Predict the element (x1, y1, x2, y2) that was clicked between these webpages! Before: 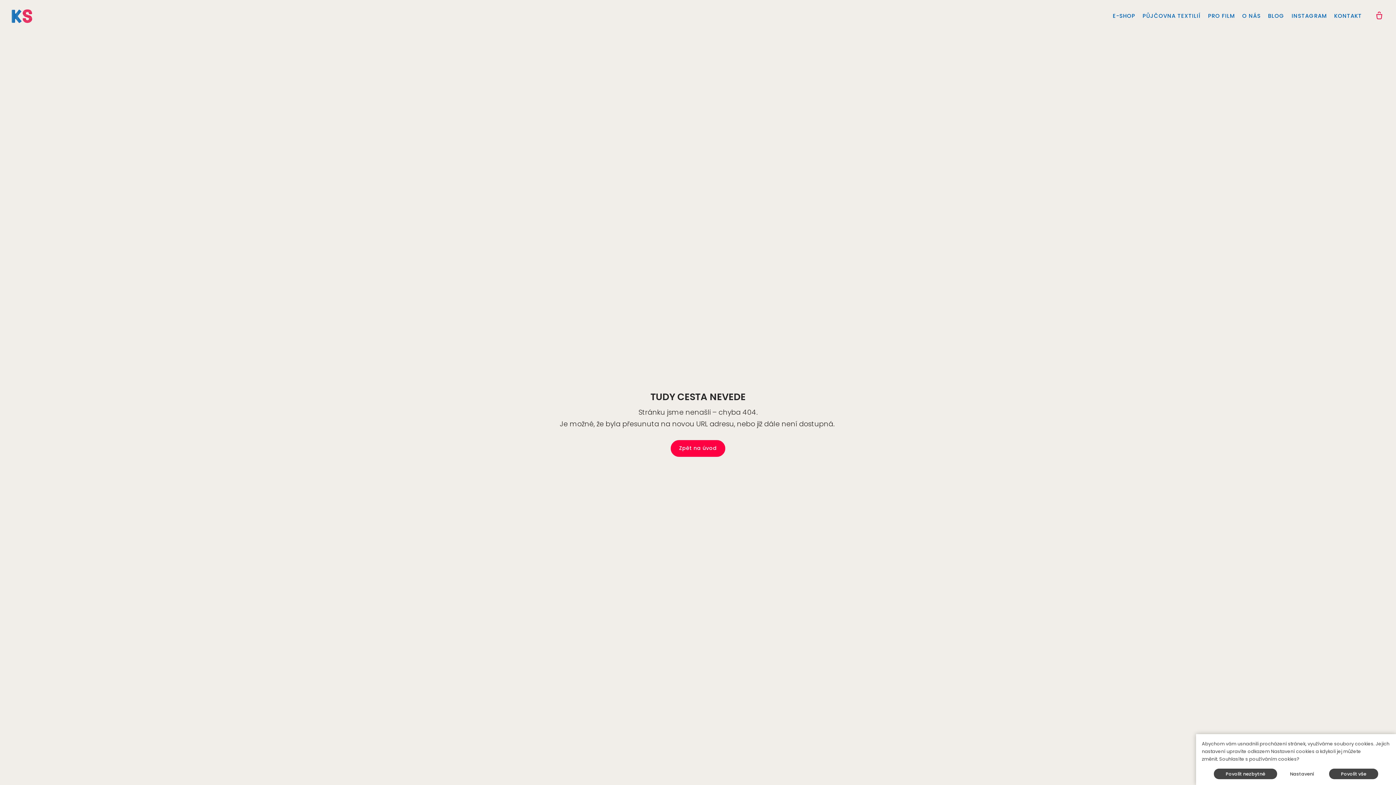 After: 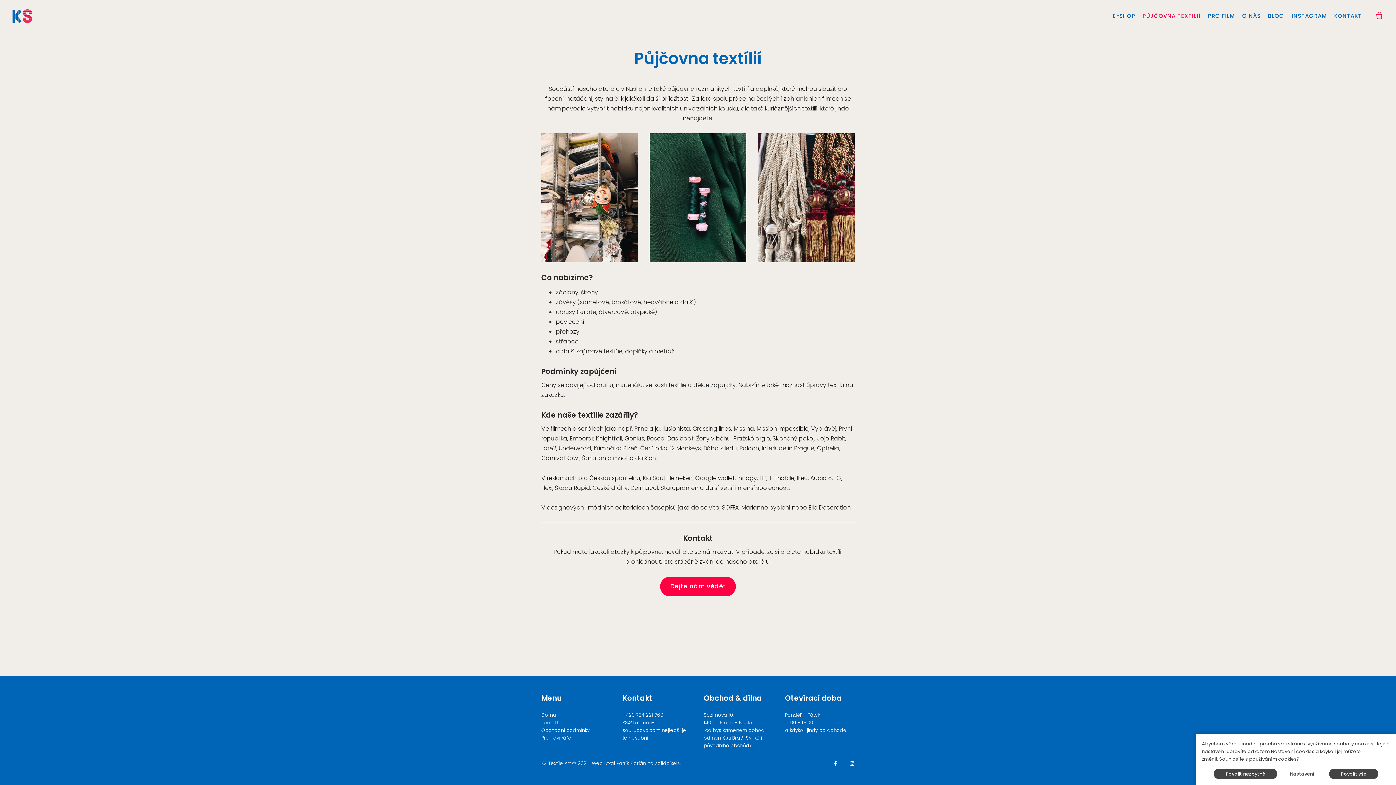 Action: label: PŮJČOVNA TEXTILIÍ bbox: (1139, 8, 1204, 24)